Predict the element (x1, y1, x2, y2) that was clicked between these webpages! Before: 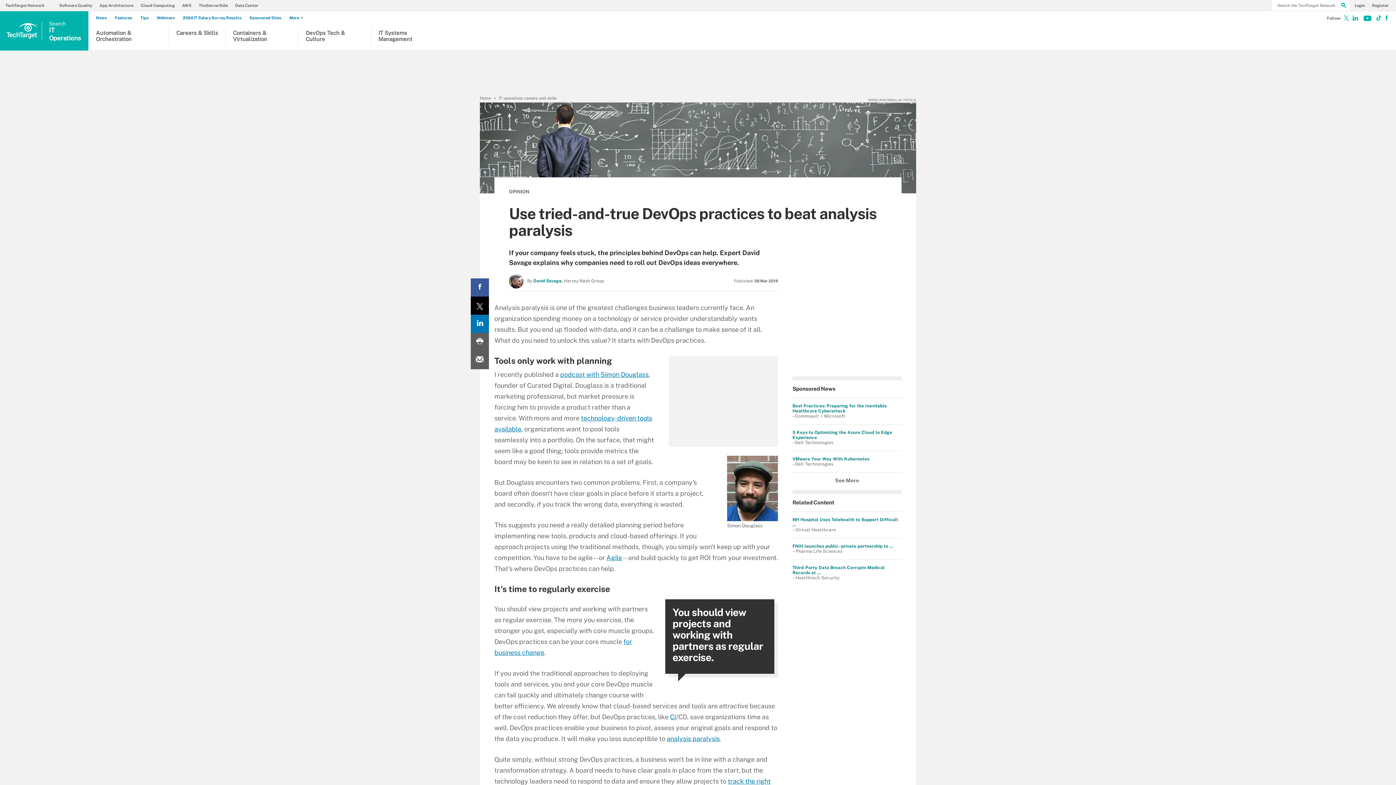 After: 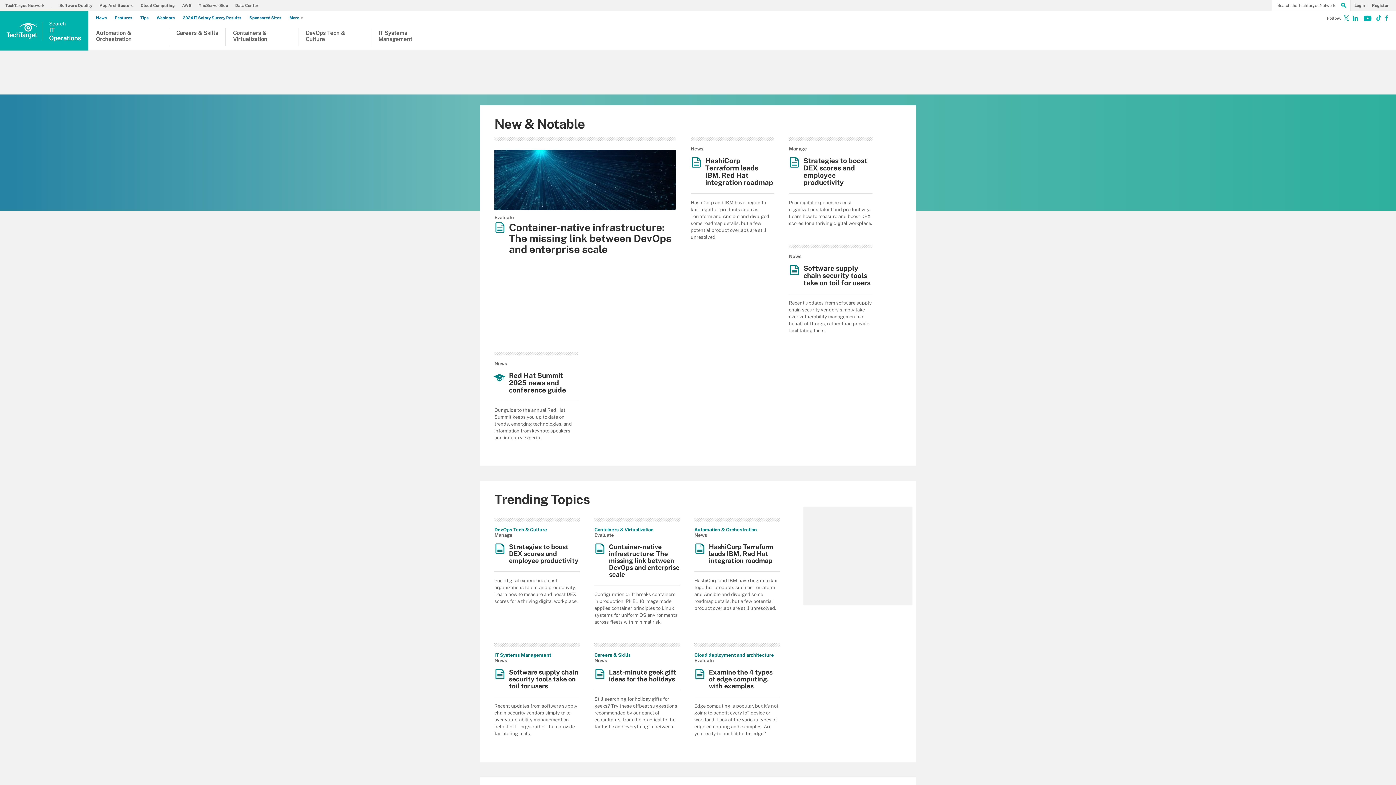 Action: bbox: (480, 96, 490, 100) label: Home